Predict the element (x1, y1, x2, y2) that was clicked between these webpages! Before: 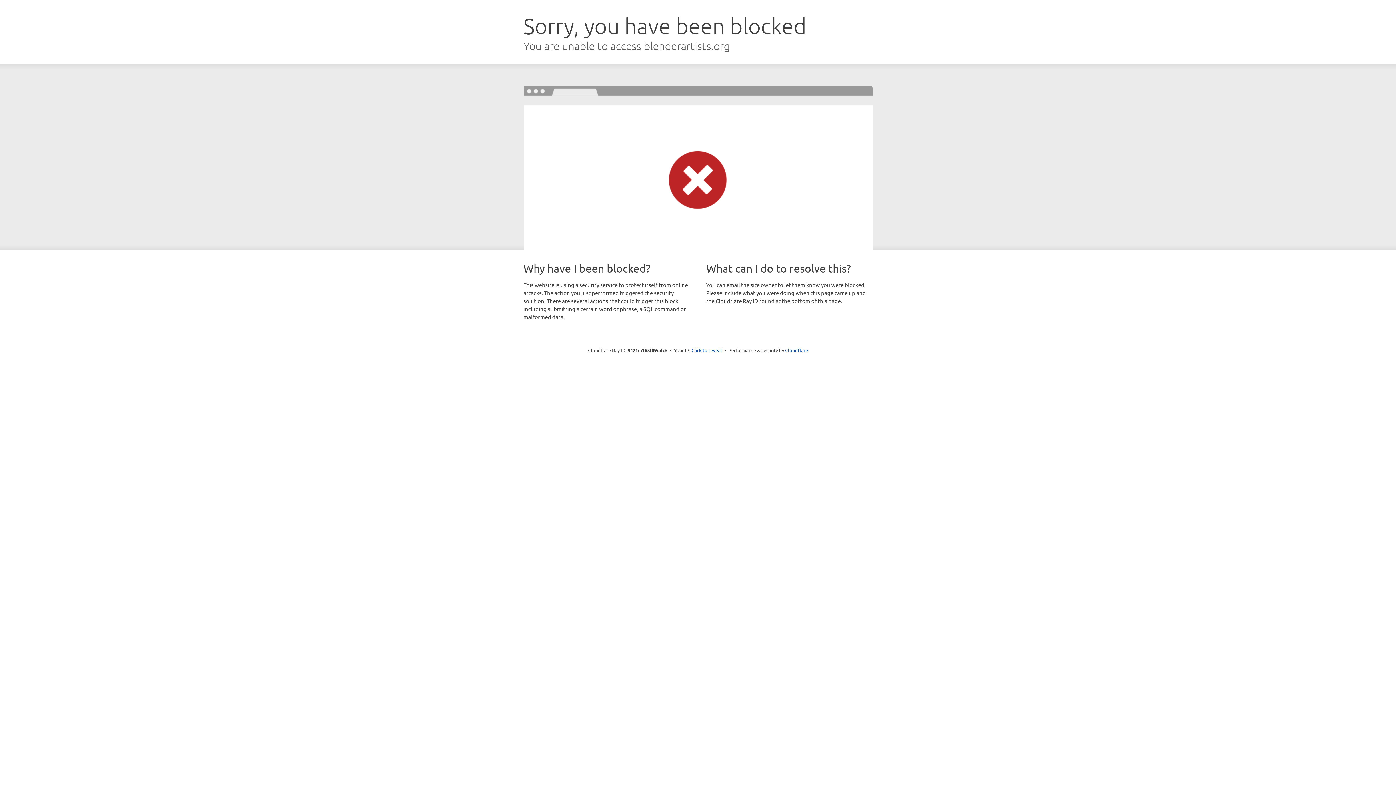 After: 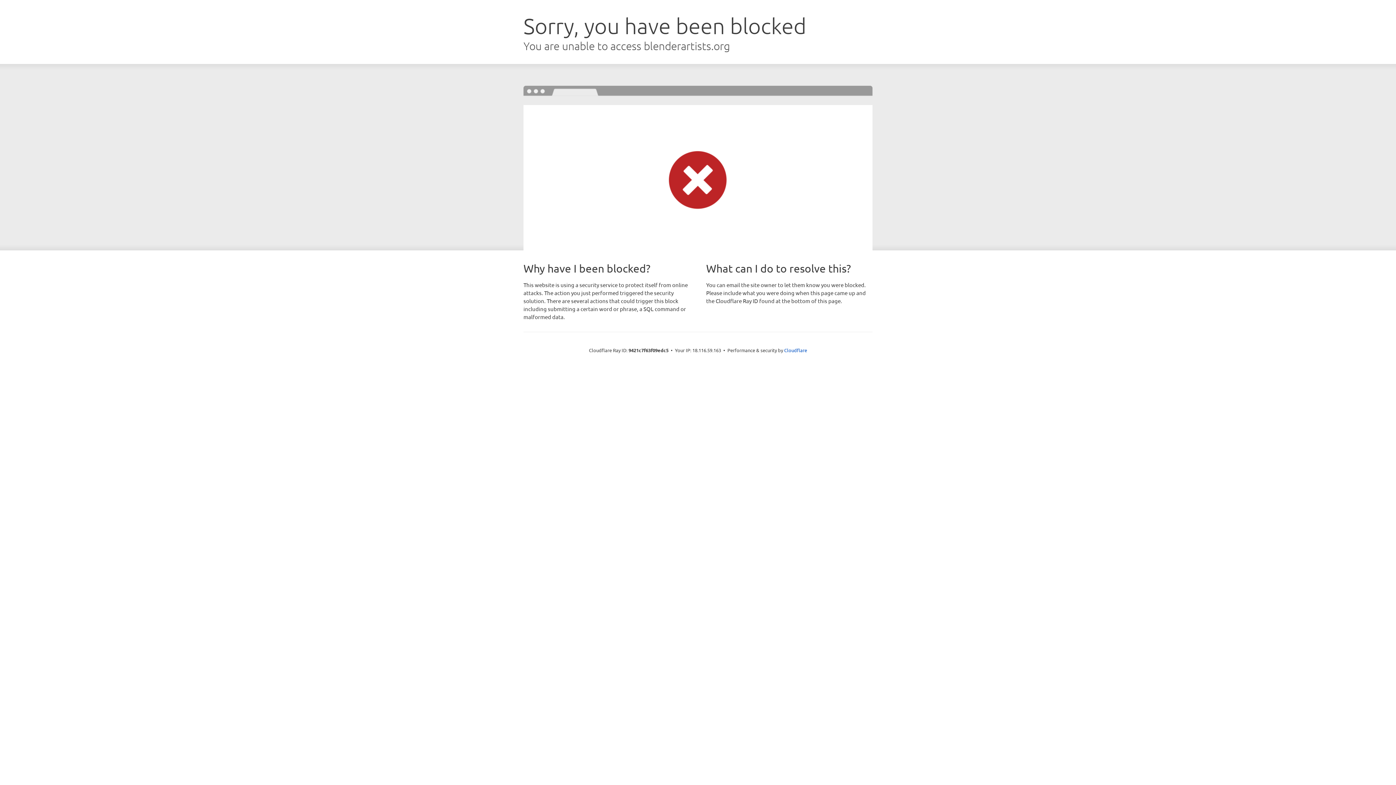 Action: bbox: (691, 346, 722, 353) label: Click to reveal